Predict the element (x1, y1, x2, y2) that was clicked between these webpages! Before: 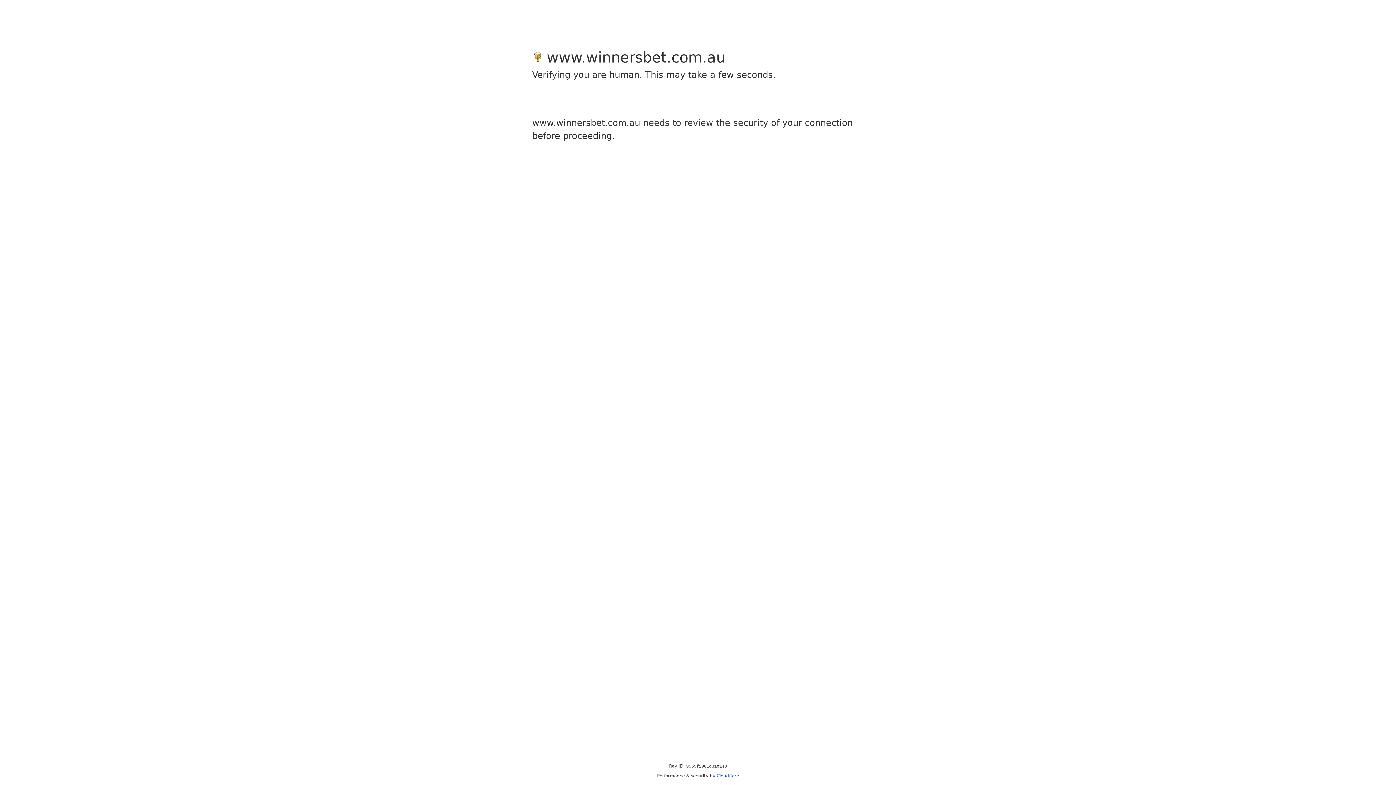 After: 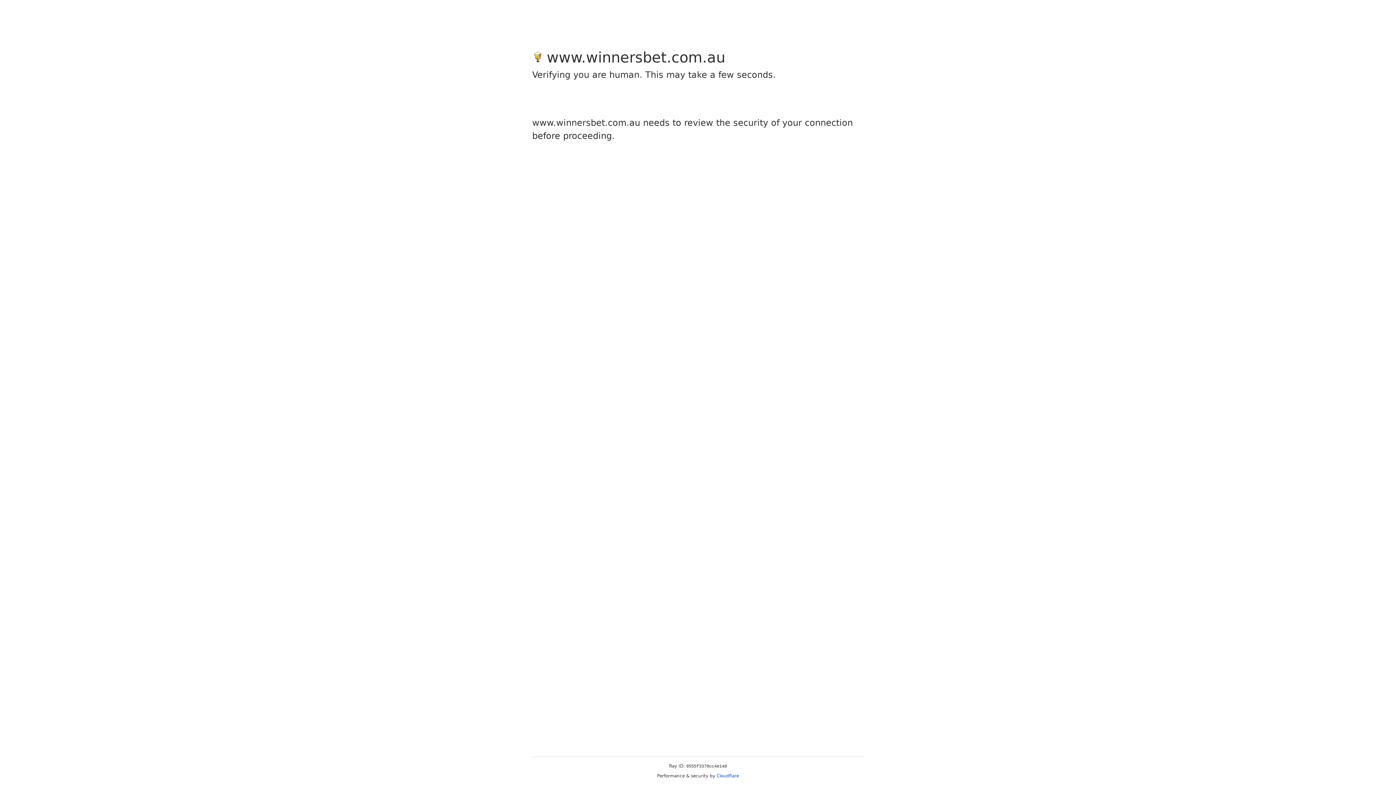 Action: bbox: (716, 773, 739, 778) label: Cloudflare